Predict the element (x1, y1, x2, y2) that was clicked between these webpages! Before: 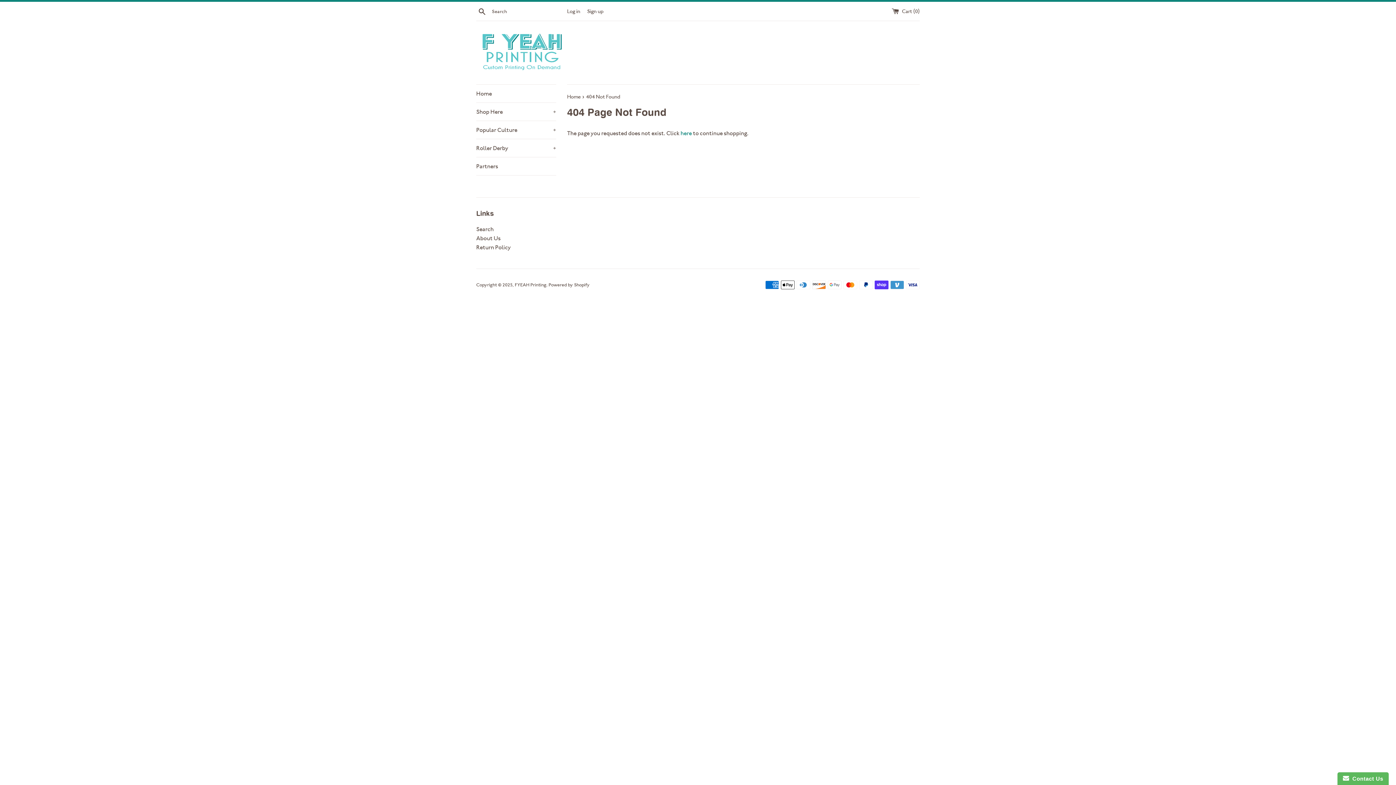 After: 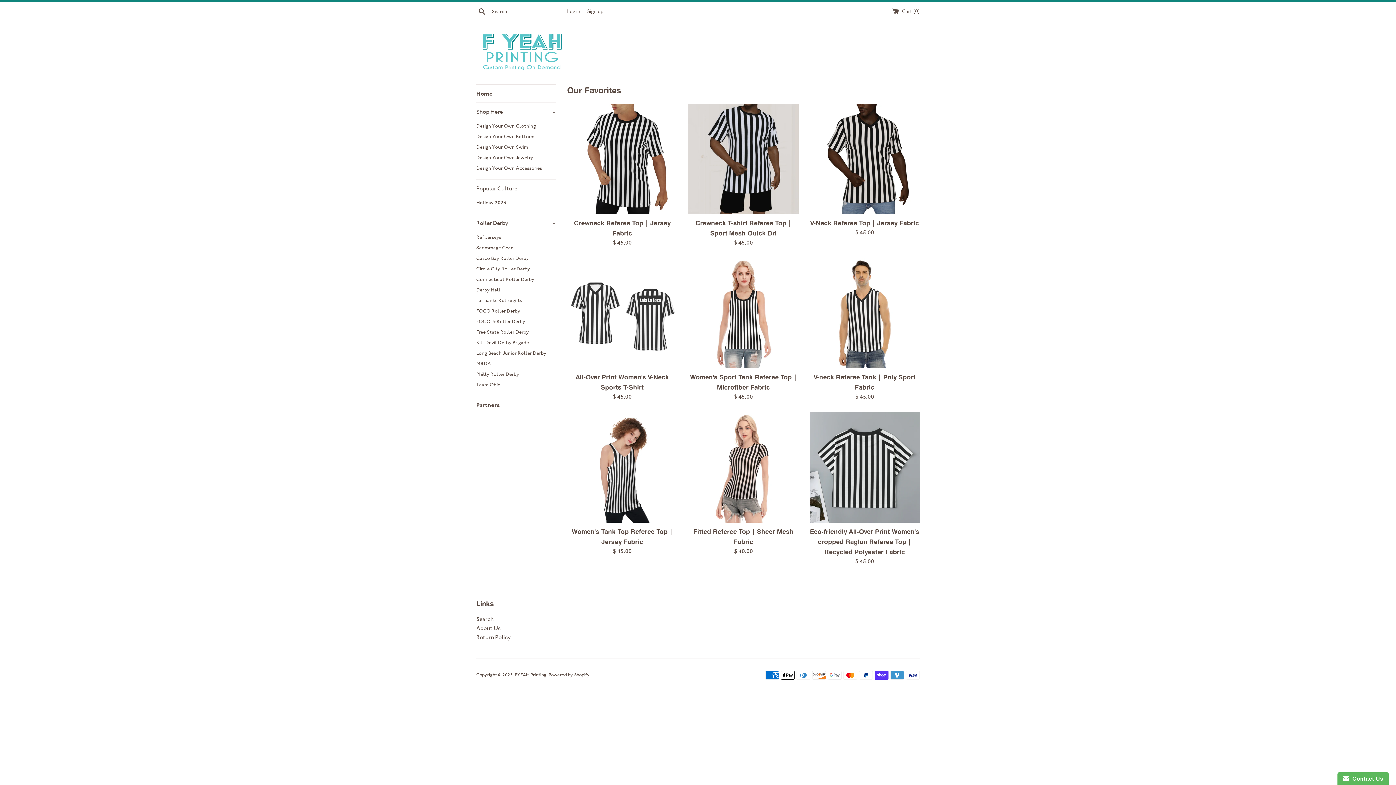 Action: bbox: (567, 93, 581, 99) label: Home 